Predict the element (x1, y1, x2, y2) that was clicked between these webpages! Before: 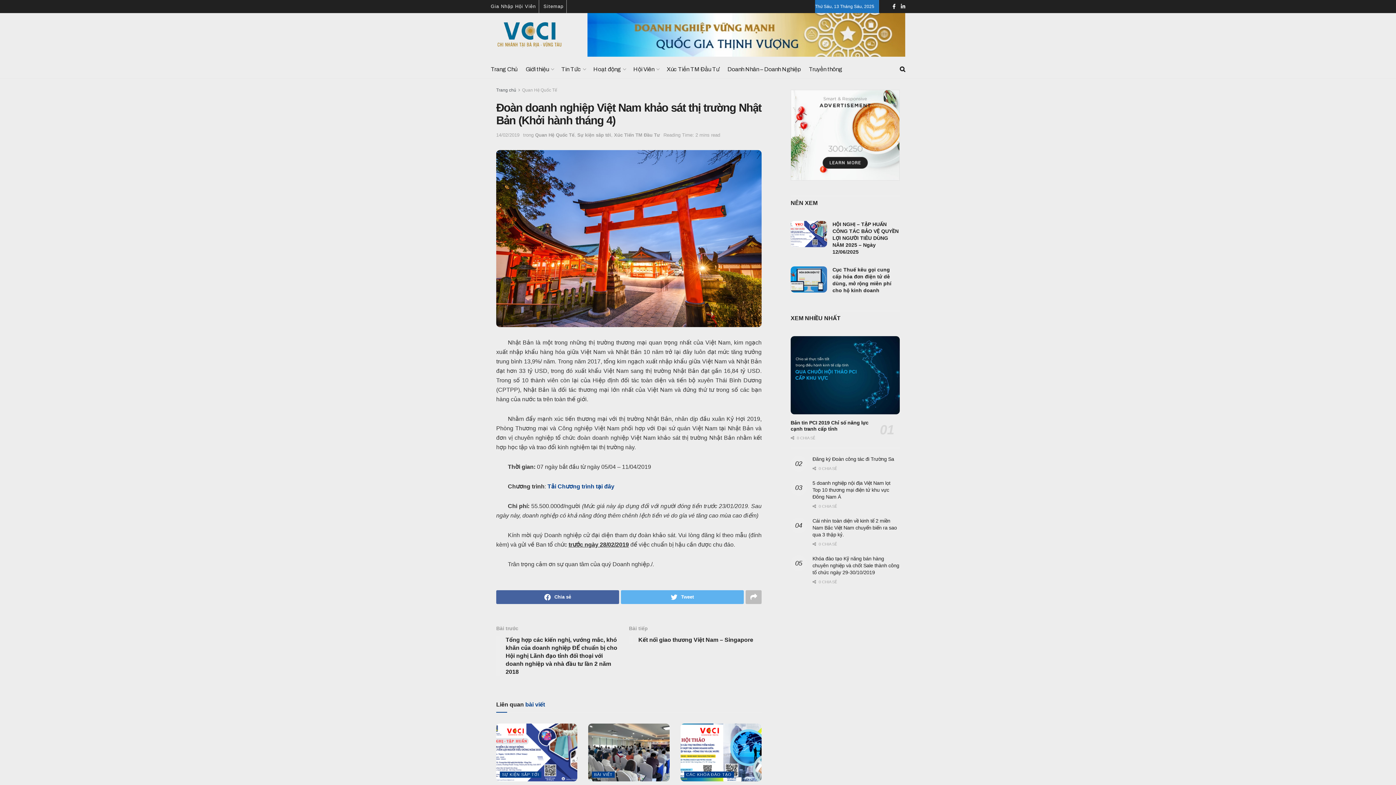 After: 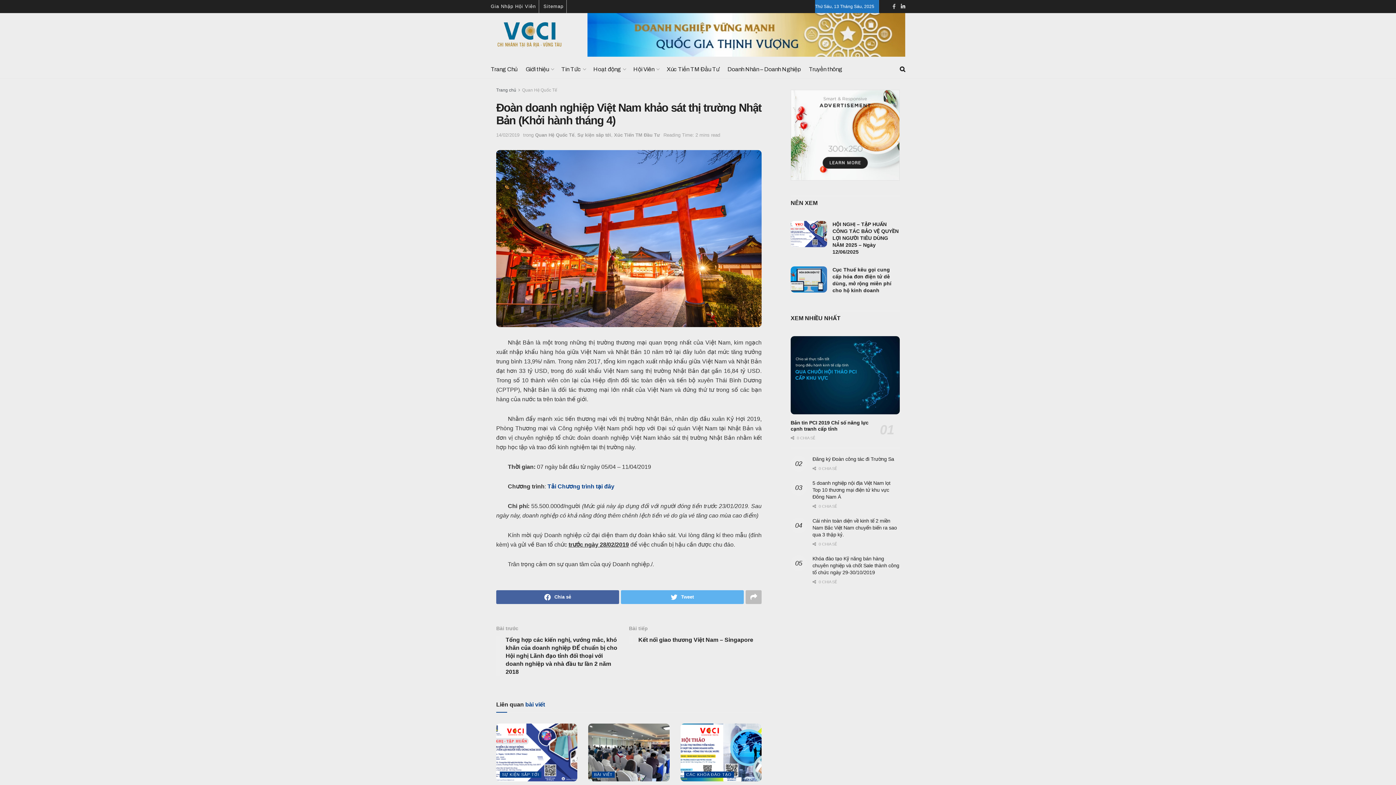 Action: bbox: (892, 0, 896, 13)